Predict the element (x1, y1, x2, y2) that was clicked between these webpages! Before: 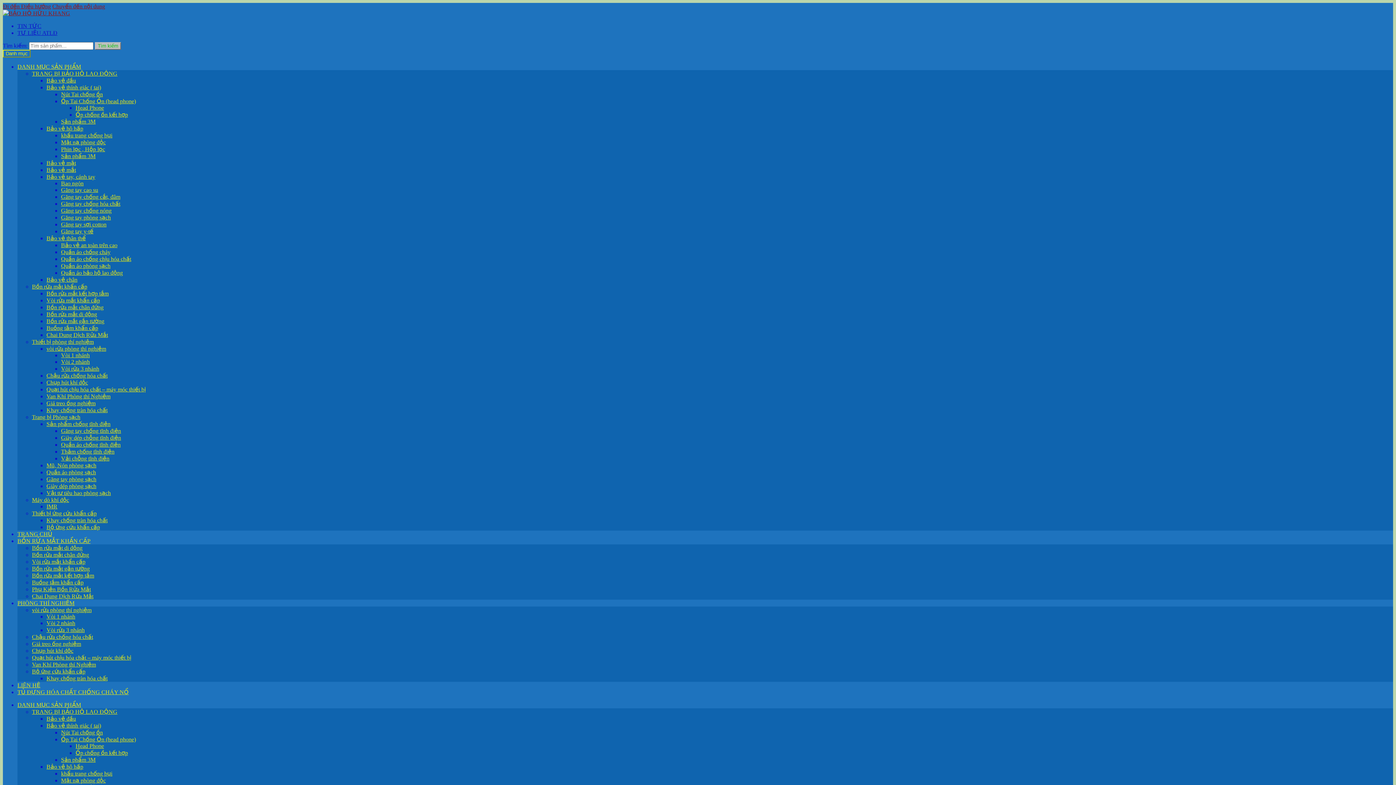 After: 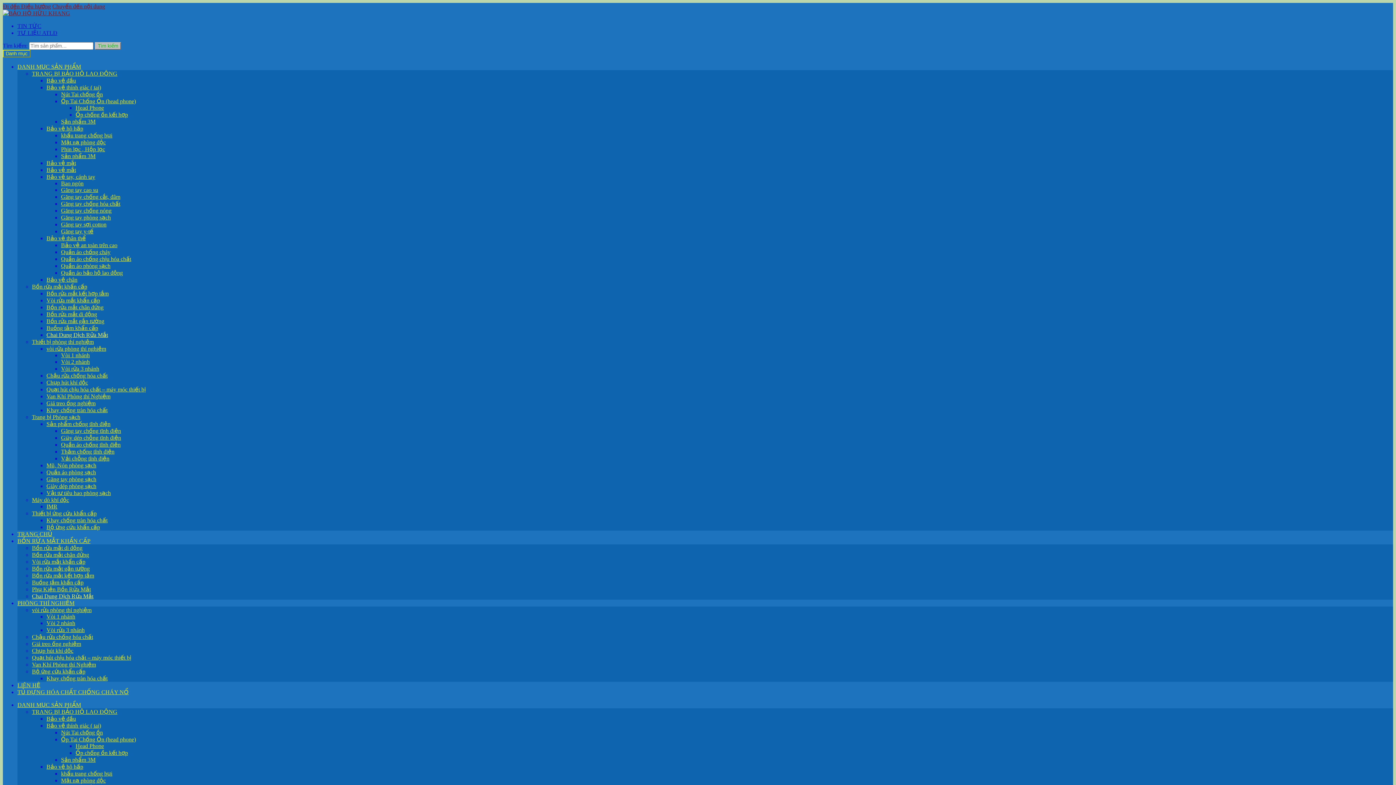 Action: bbox: (32, 593, 93, 599) label: Chai Dung Dịch Rửa Mắt